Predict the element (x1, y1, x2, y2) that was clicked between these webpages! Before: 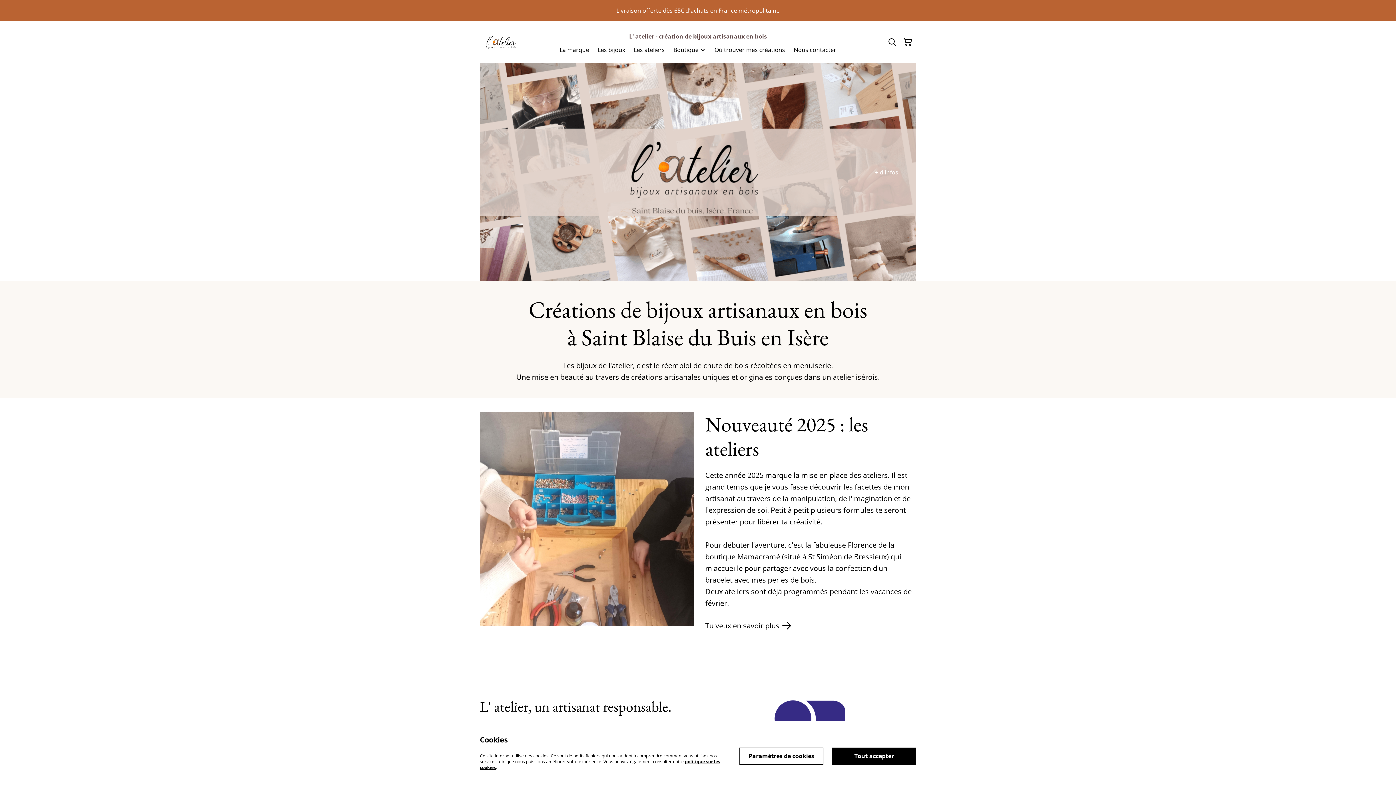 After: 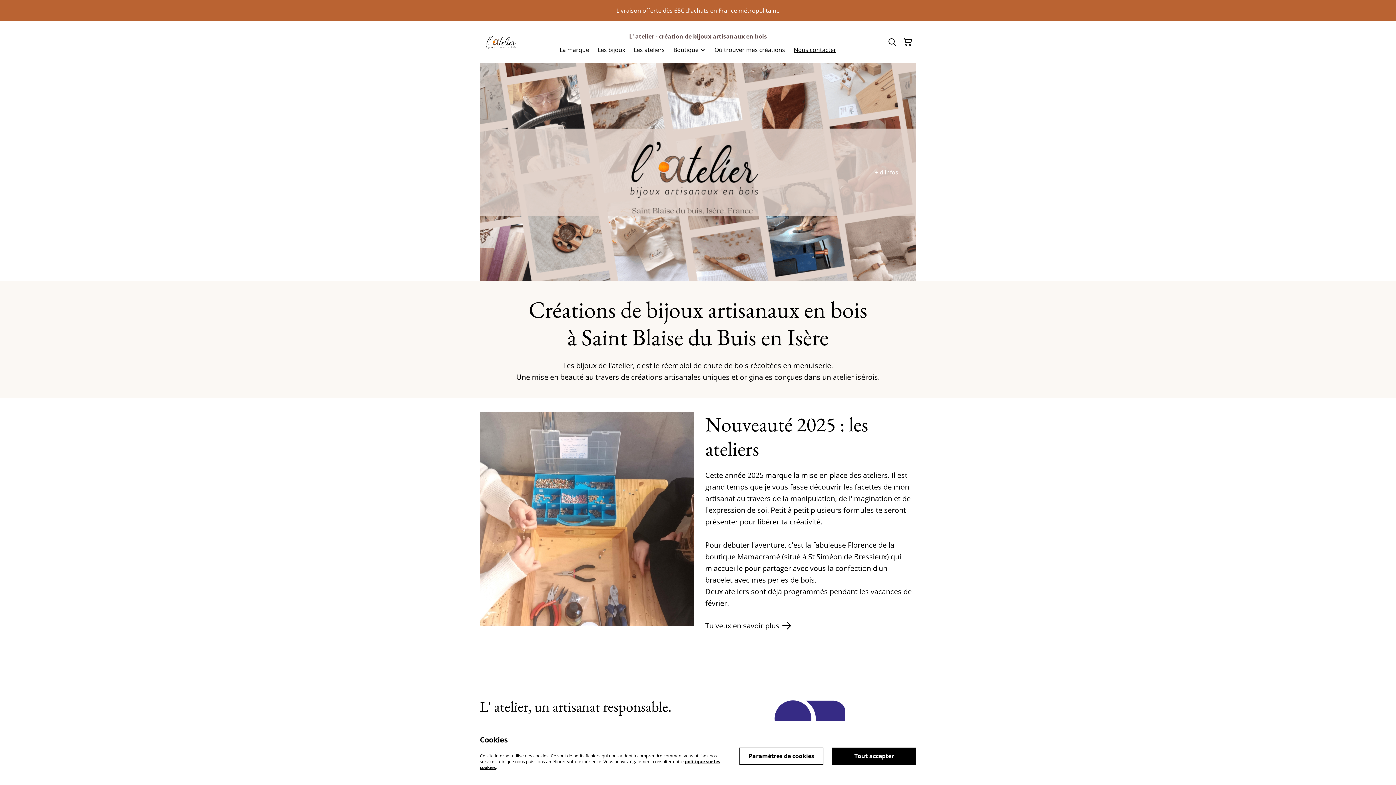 Action: label: Nous contacter bbox: (793, 44, 836, 55)